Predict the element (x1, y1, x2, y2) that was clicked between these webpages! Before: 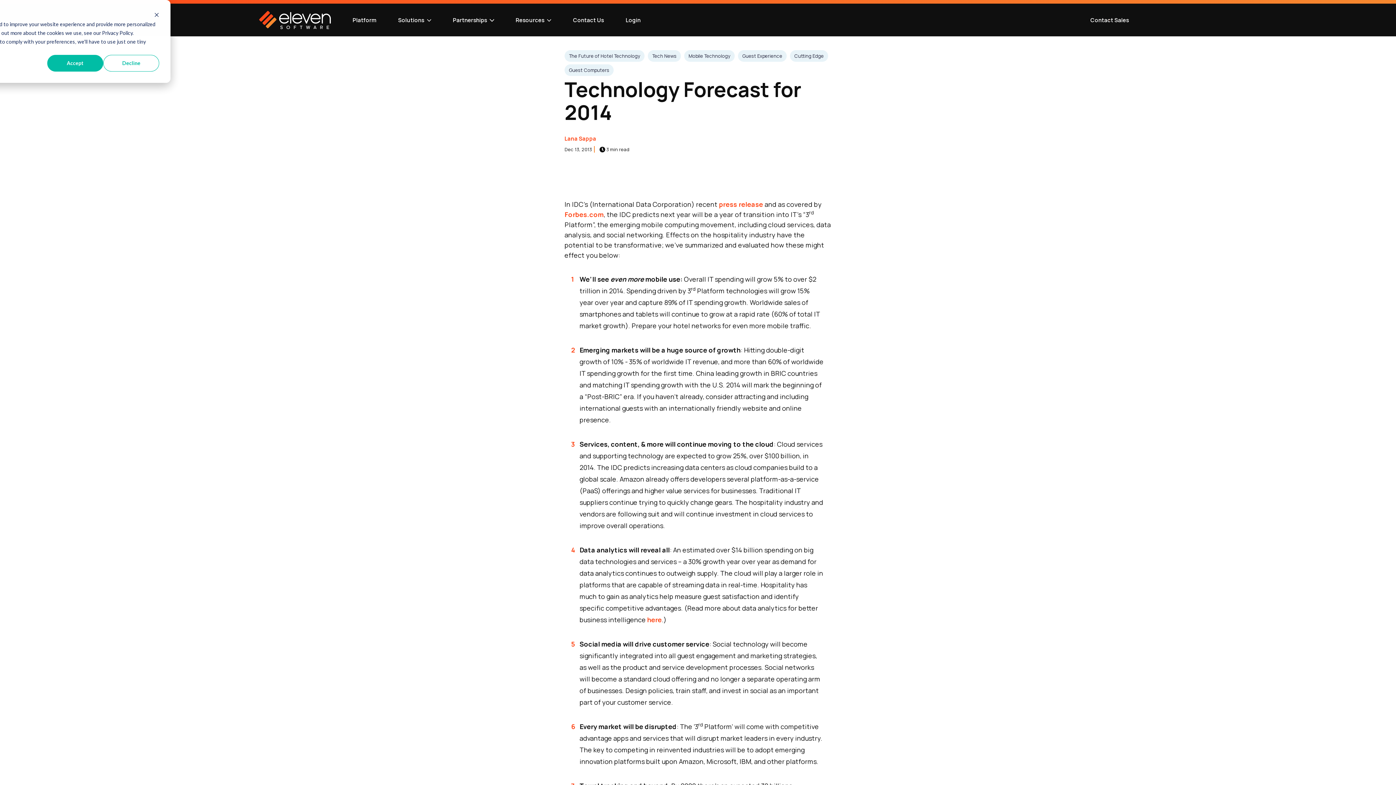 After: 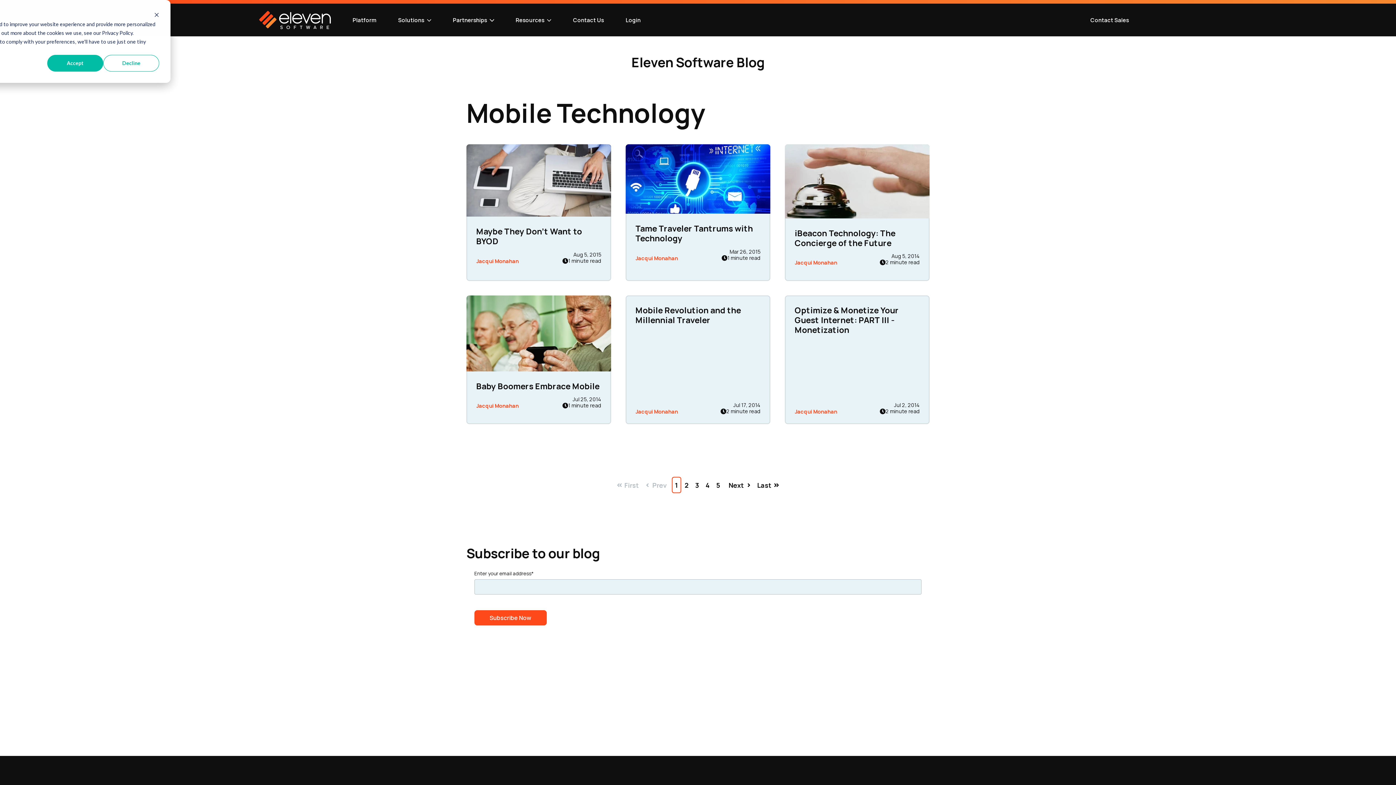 Action: label: Mobile Technology bbox: (684, 50, 734, 61)